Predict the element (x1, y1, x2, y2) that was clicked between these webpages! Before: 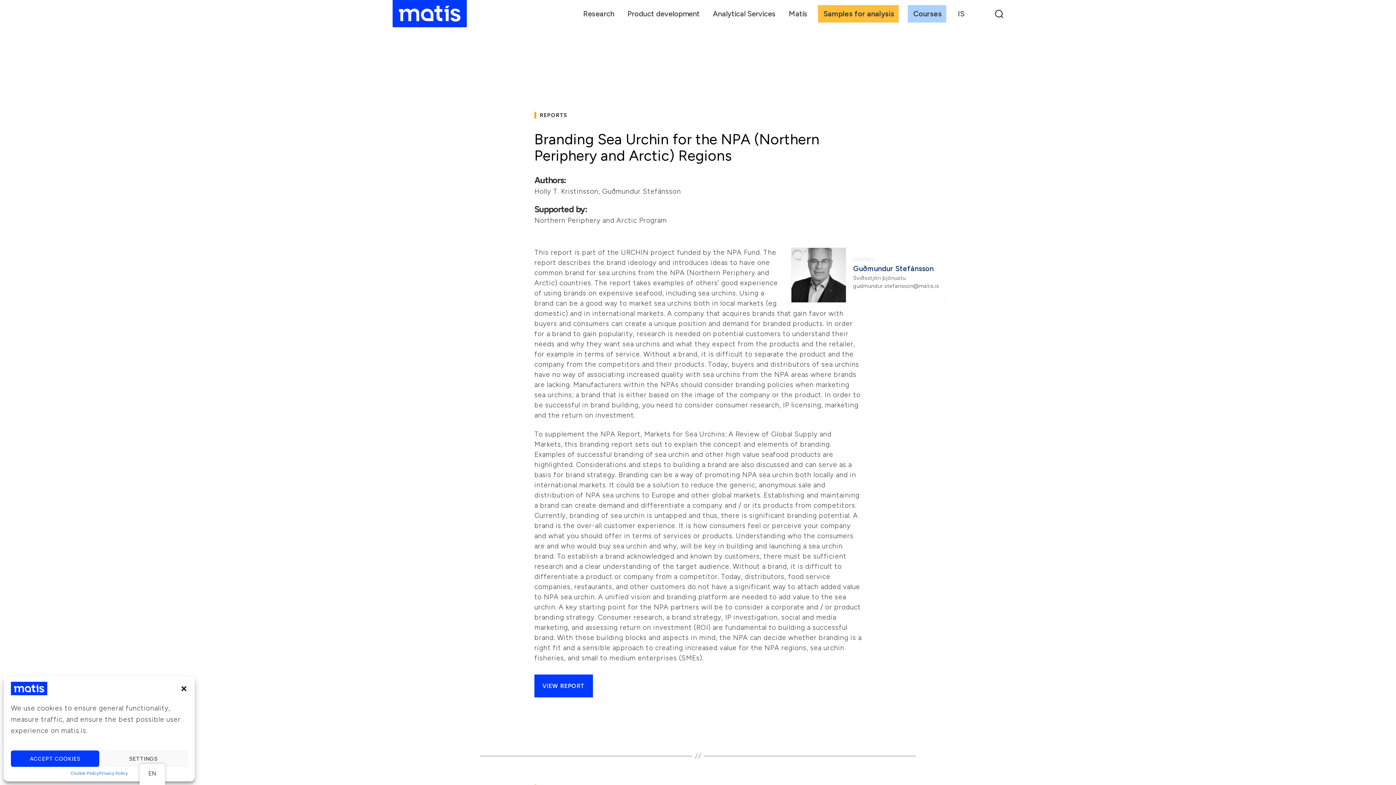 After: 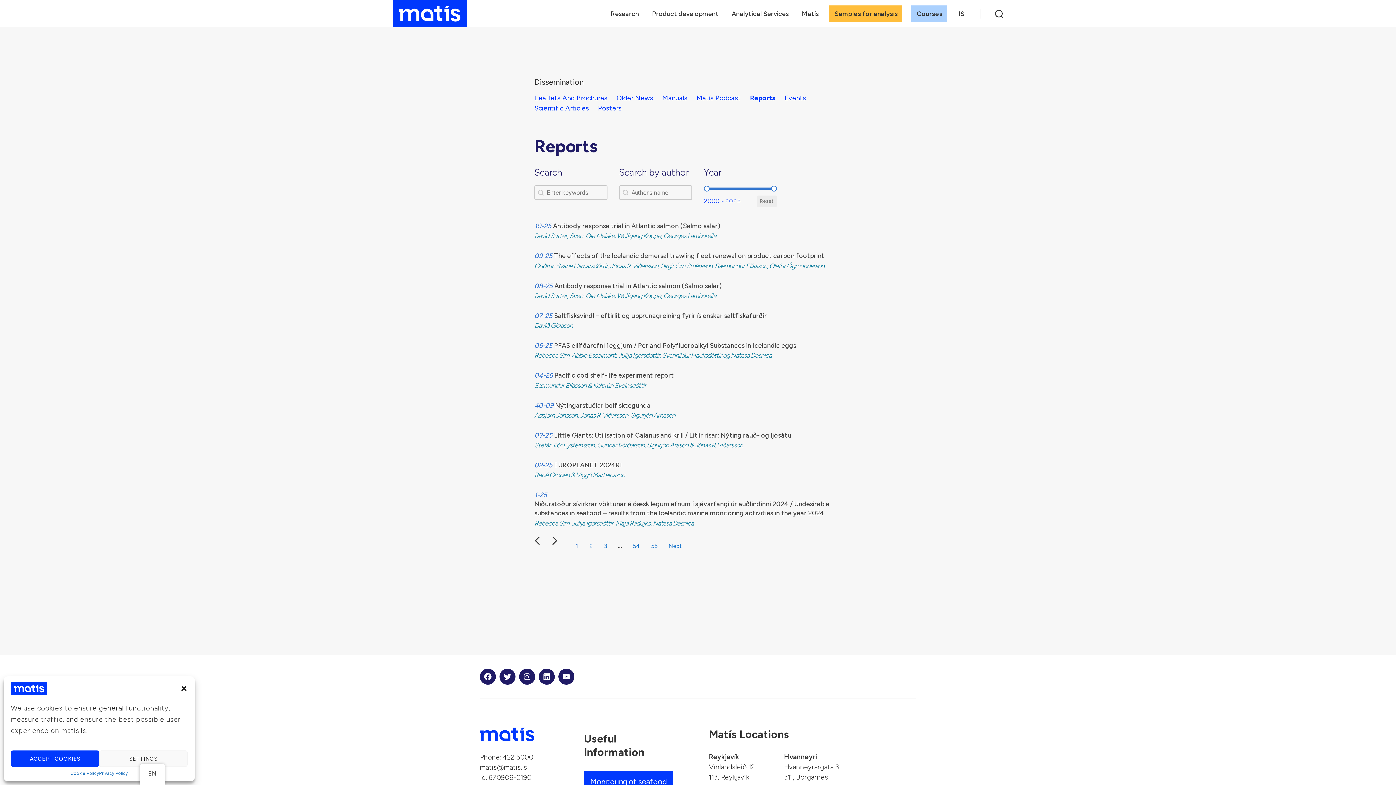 Action: bbox: (534, 112, 567, 118) label: REPORTS